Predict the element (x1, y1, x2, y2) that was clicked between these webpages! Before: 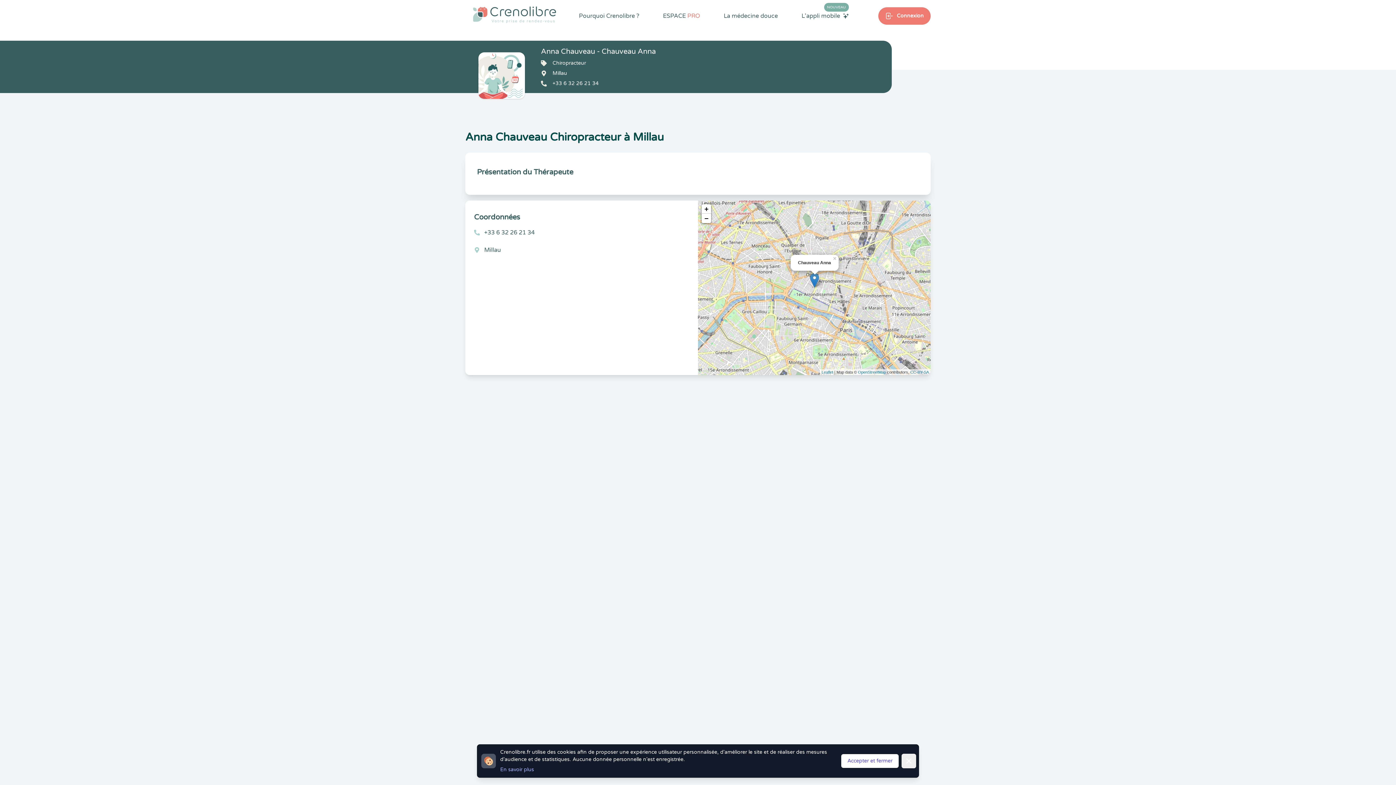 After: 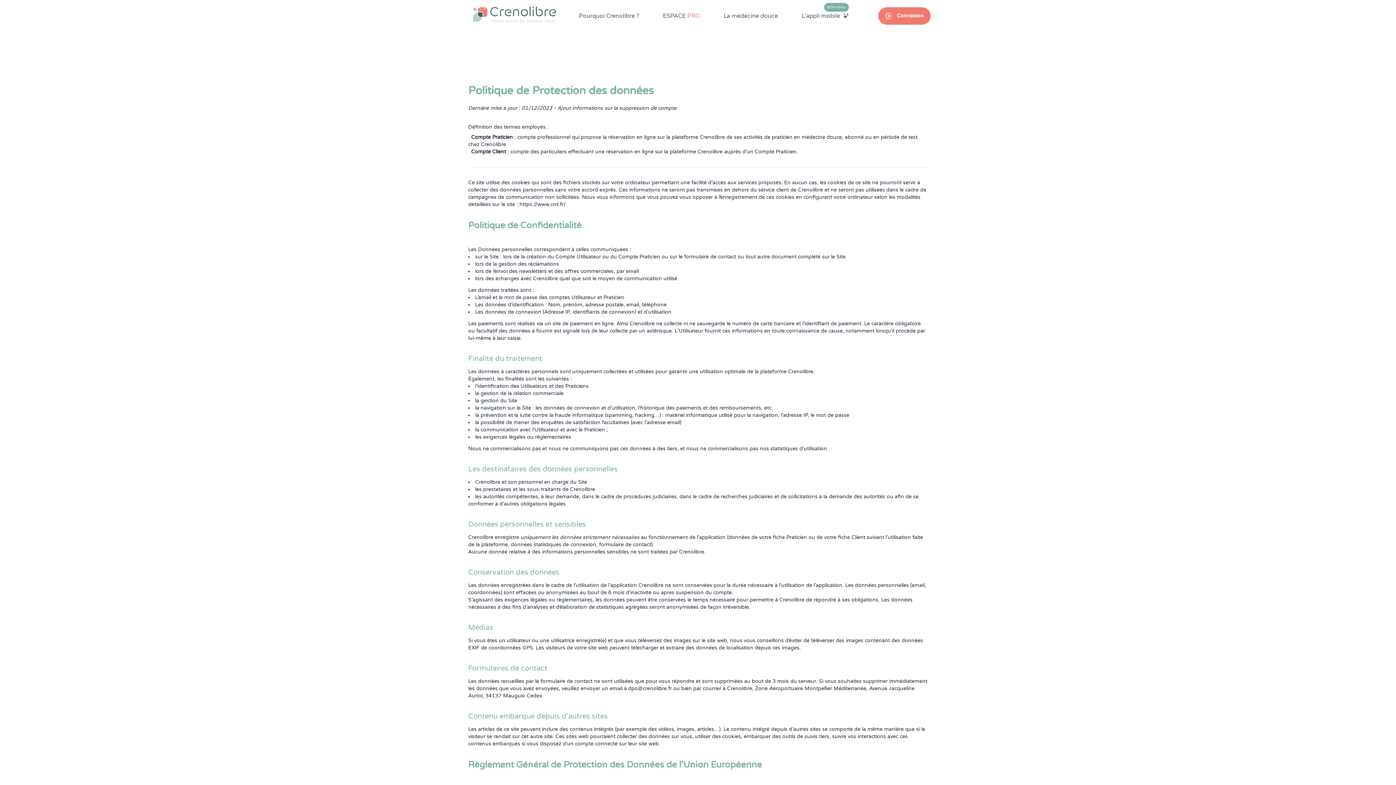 Action: bbox: (500, 766, 534, 773) label: En savoir plus